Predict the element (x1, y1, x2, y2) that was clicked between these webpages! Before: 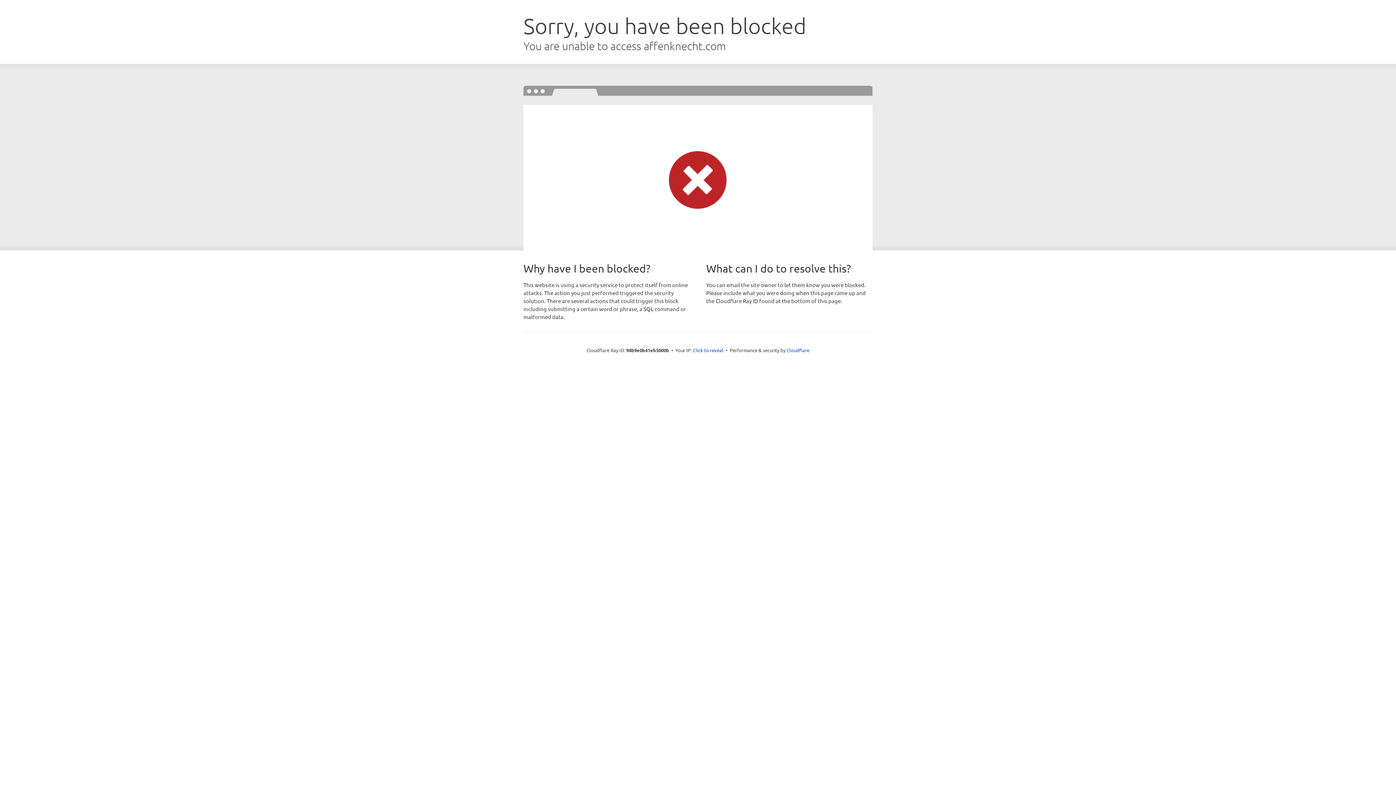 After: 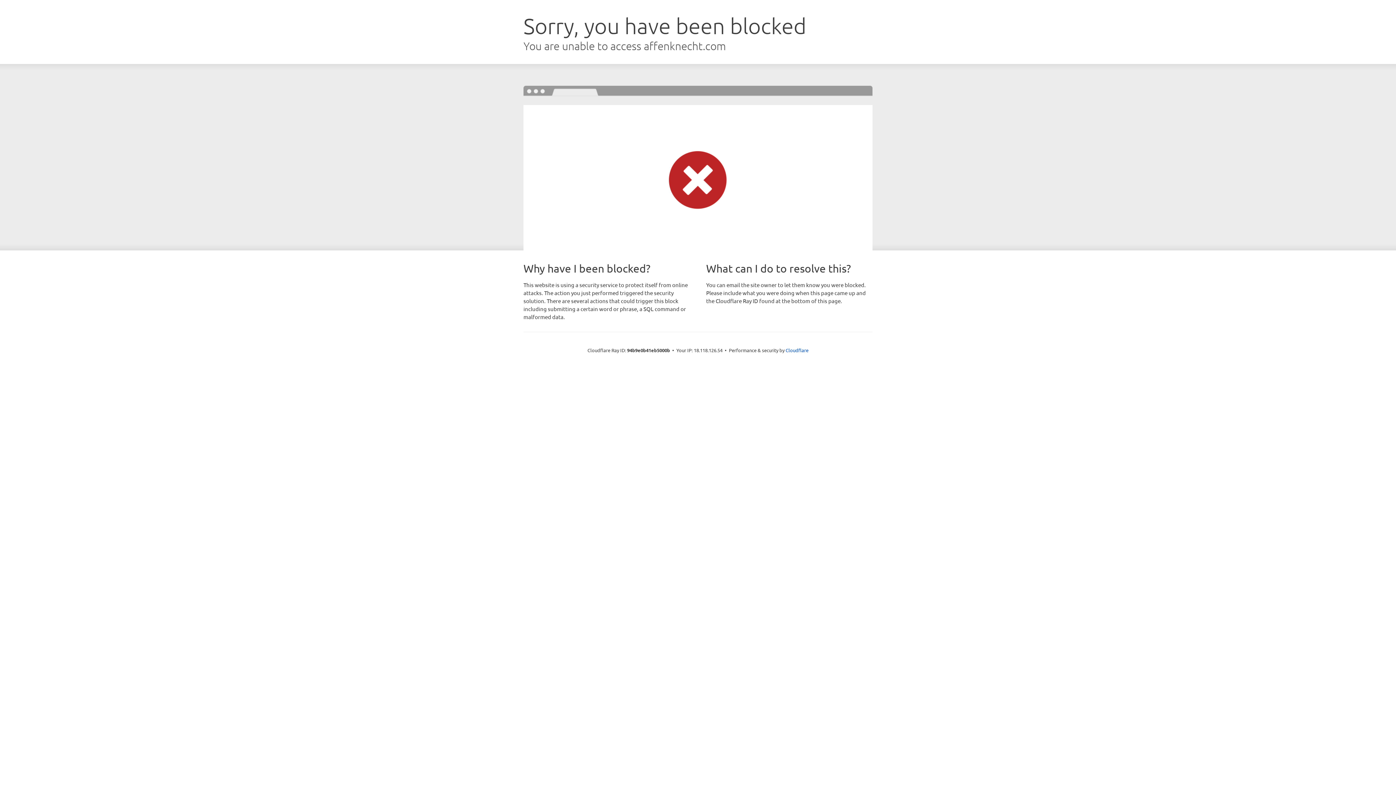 Action: bbox: (693, 346, 723, 353) label: Click to reveal